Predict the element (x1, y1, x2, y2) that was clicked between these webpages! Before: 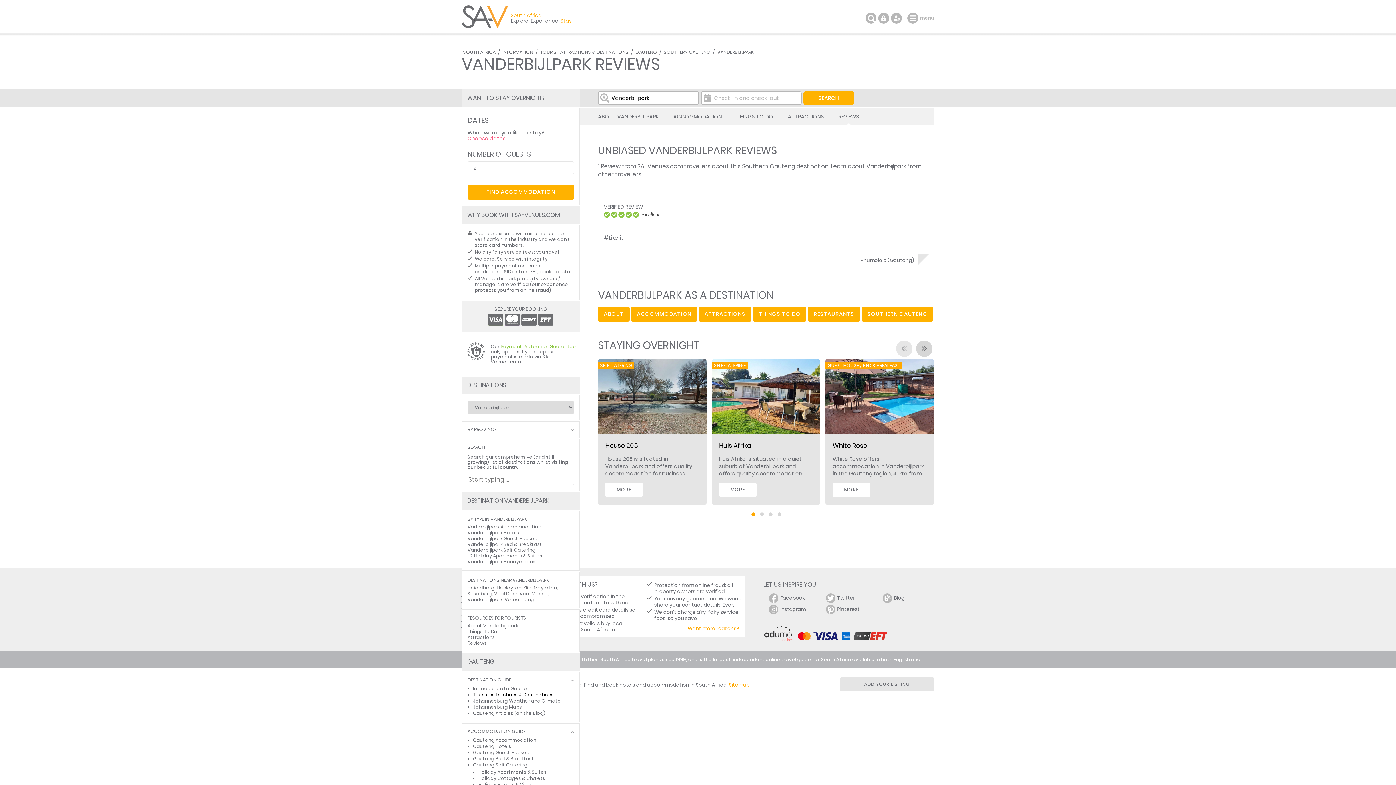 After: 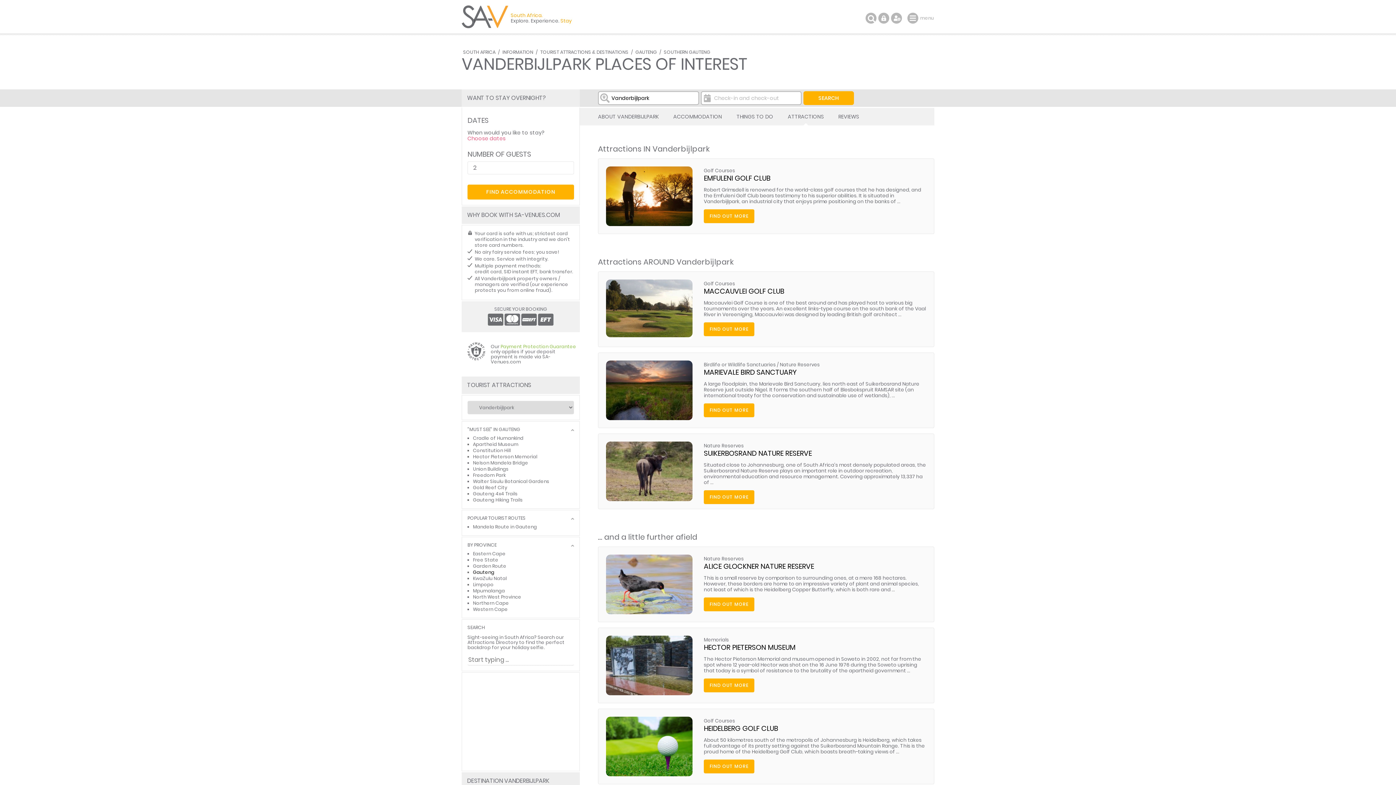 Action: label: Attractions bbox: (467, 634, 494, 640)